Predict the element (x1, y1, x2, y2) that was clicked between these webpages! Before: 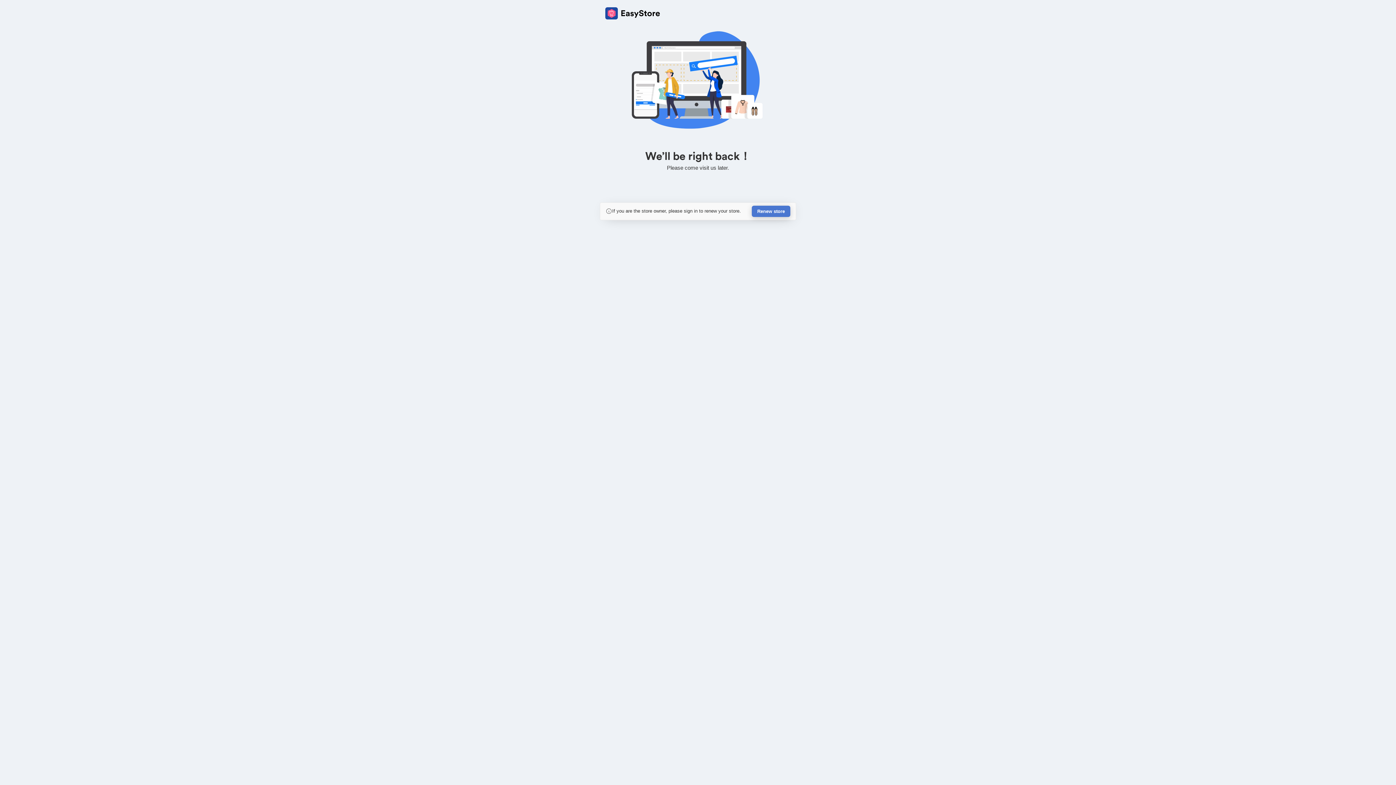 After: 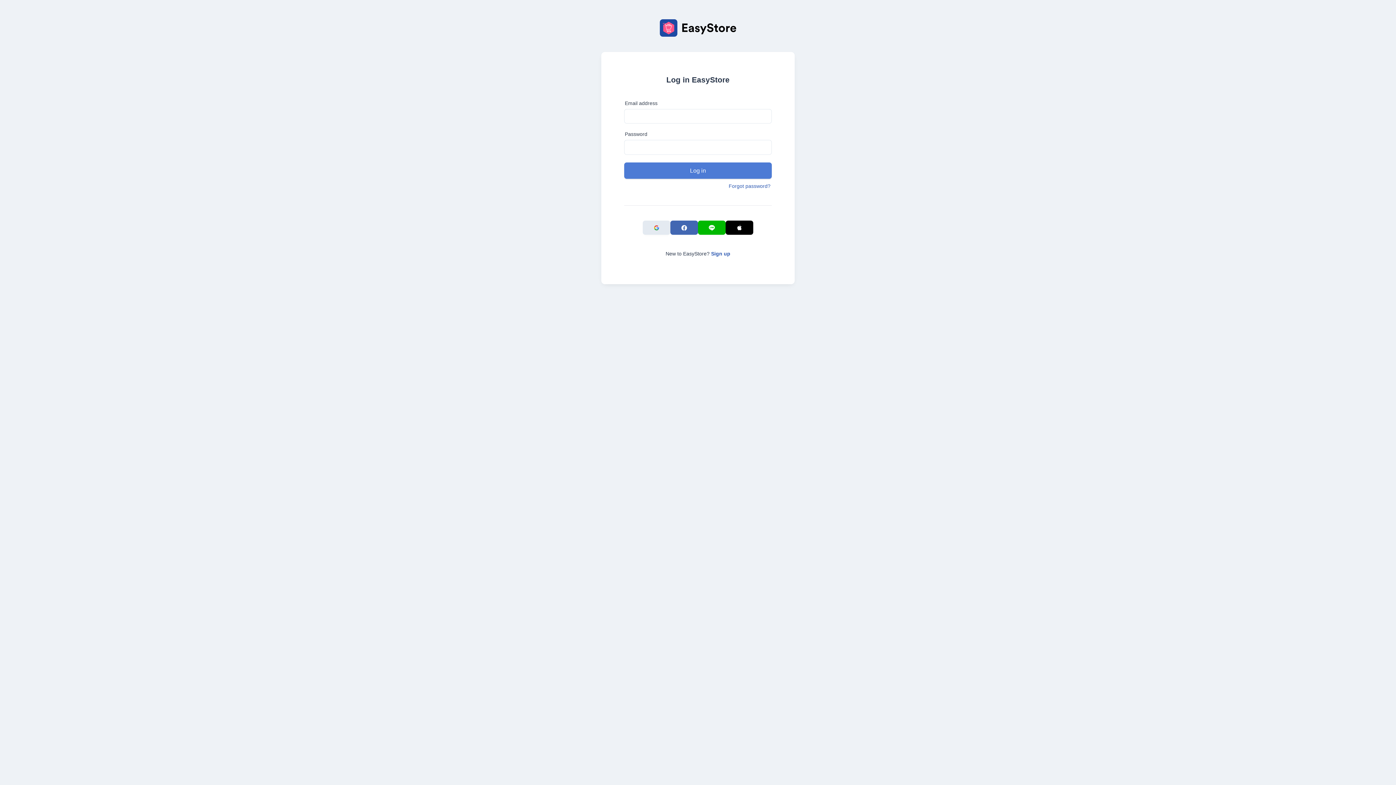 Action: label: Renew store bbox: (752, 205, 790, 217)